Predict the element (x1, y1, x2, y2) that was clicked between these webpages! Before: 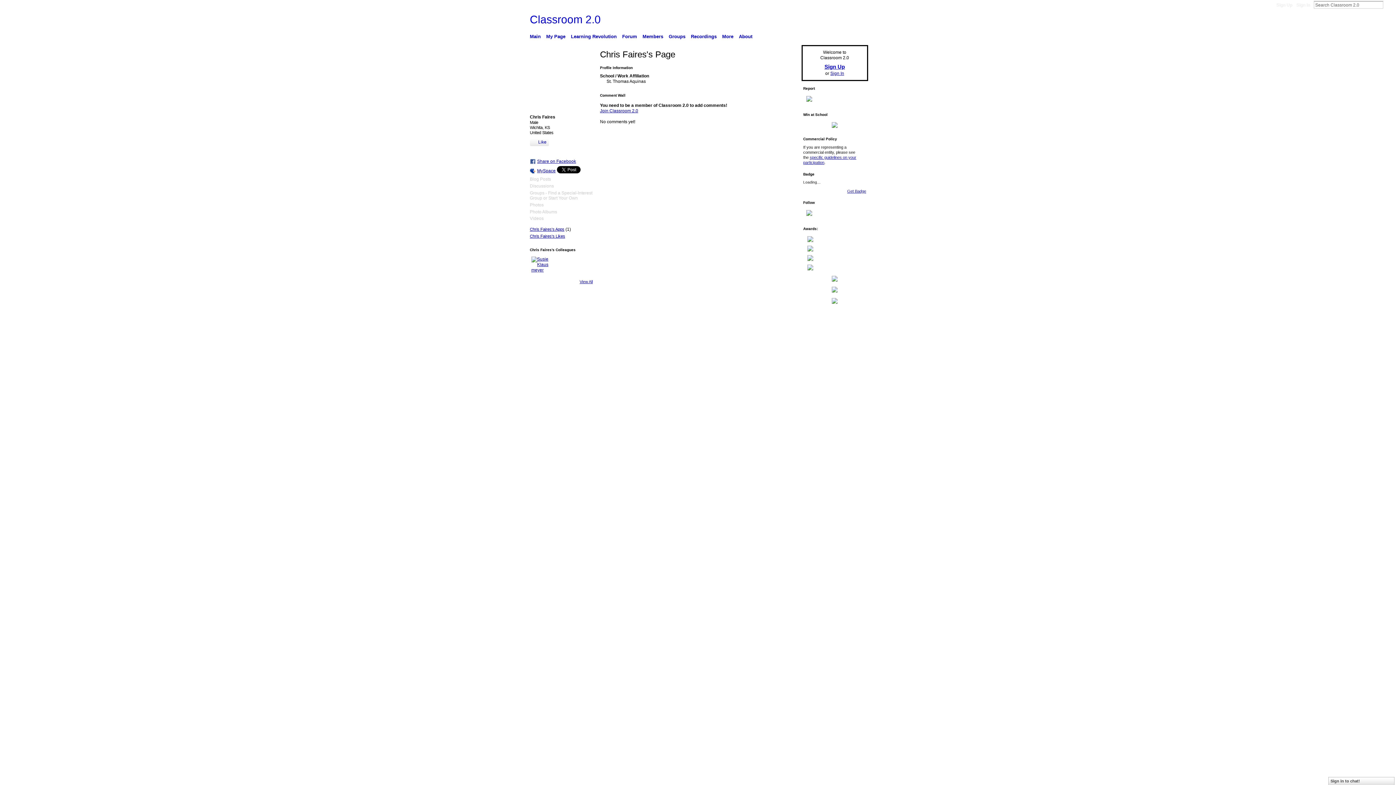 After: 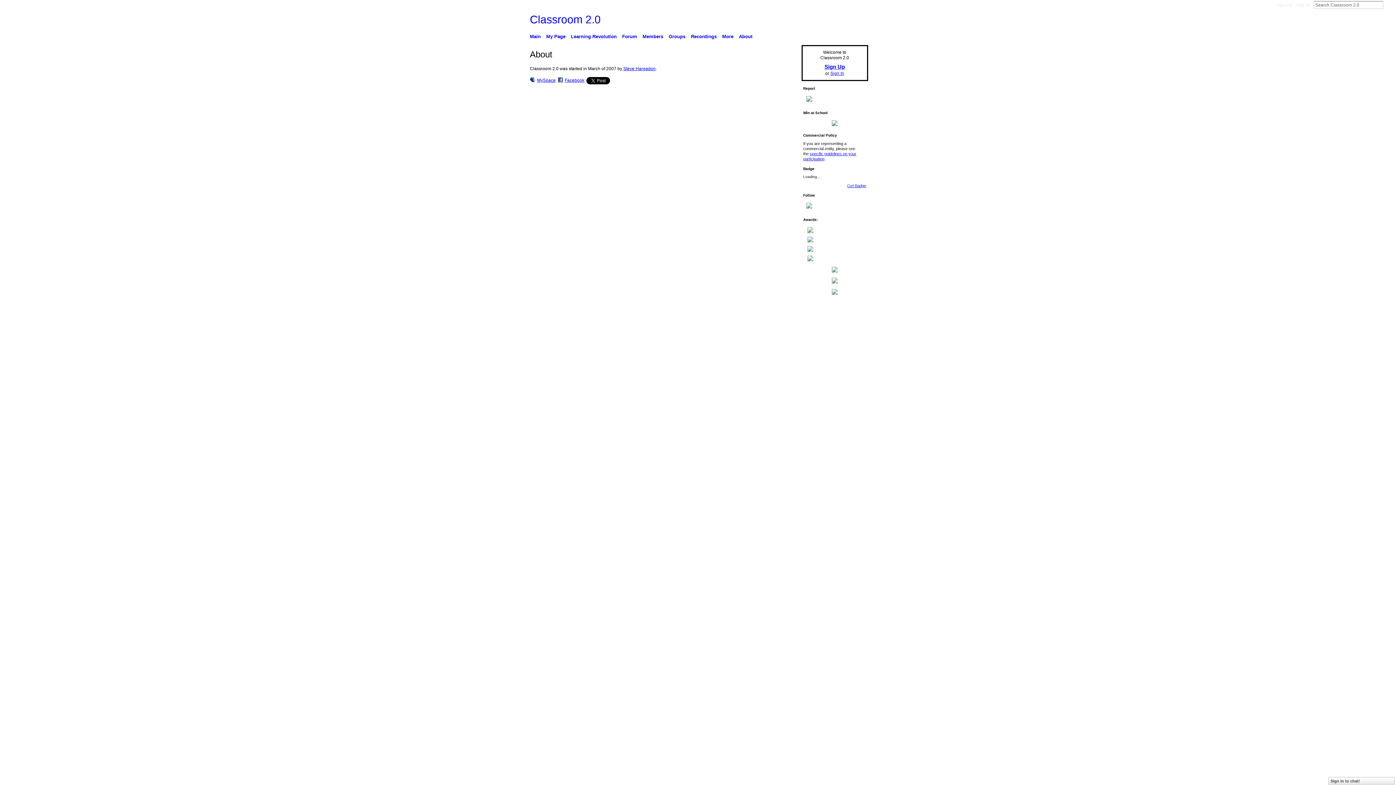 Action: label: About bbox: (736, 32, 754, 41)